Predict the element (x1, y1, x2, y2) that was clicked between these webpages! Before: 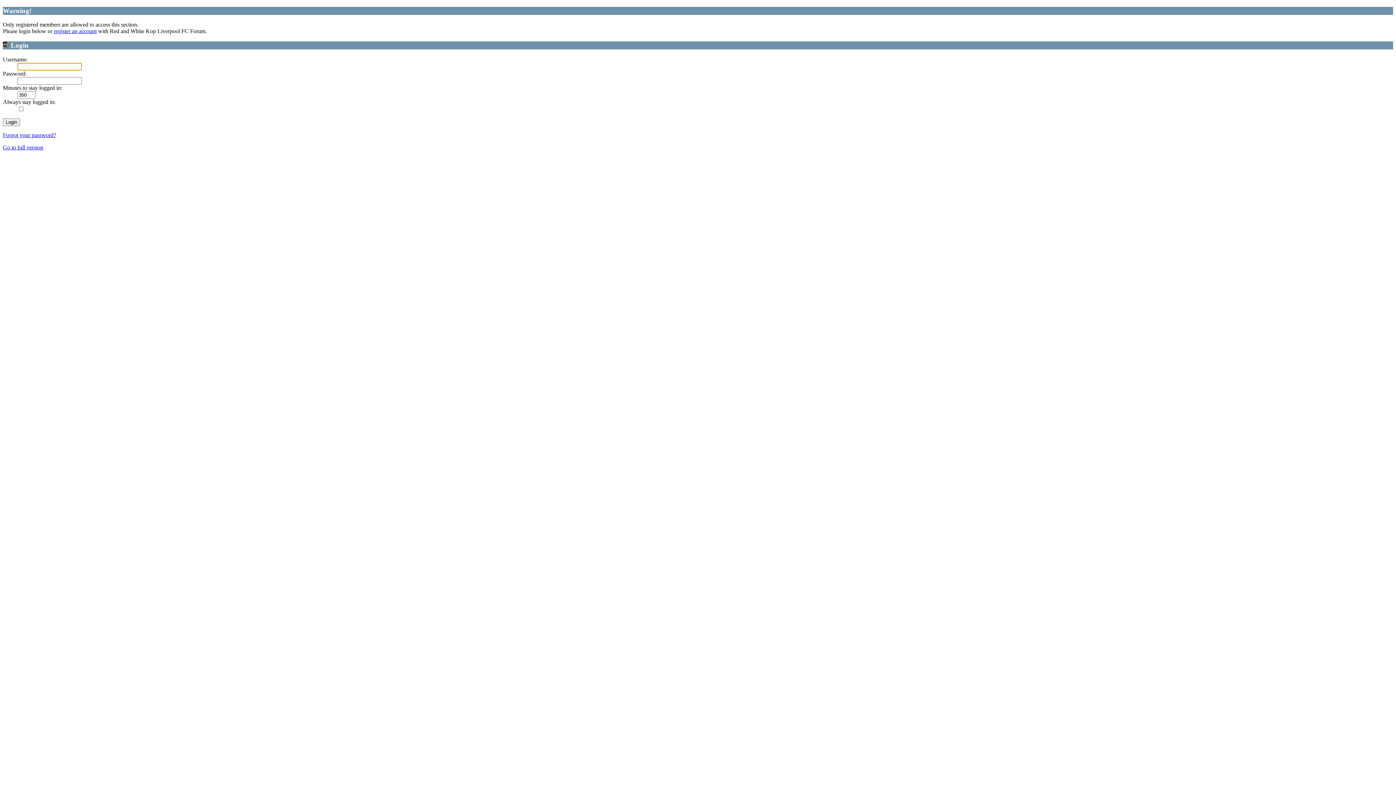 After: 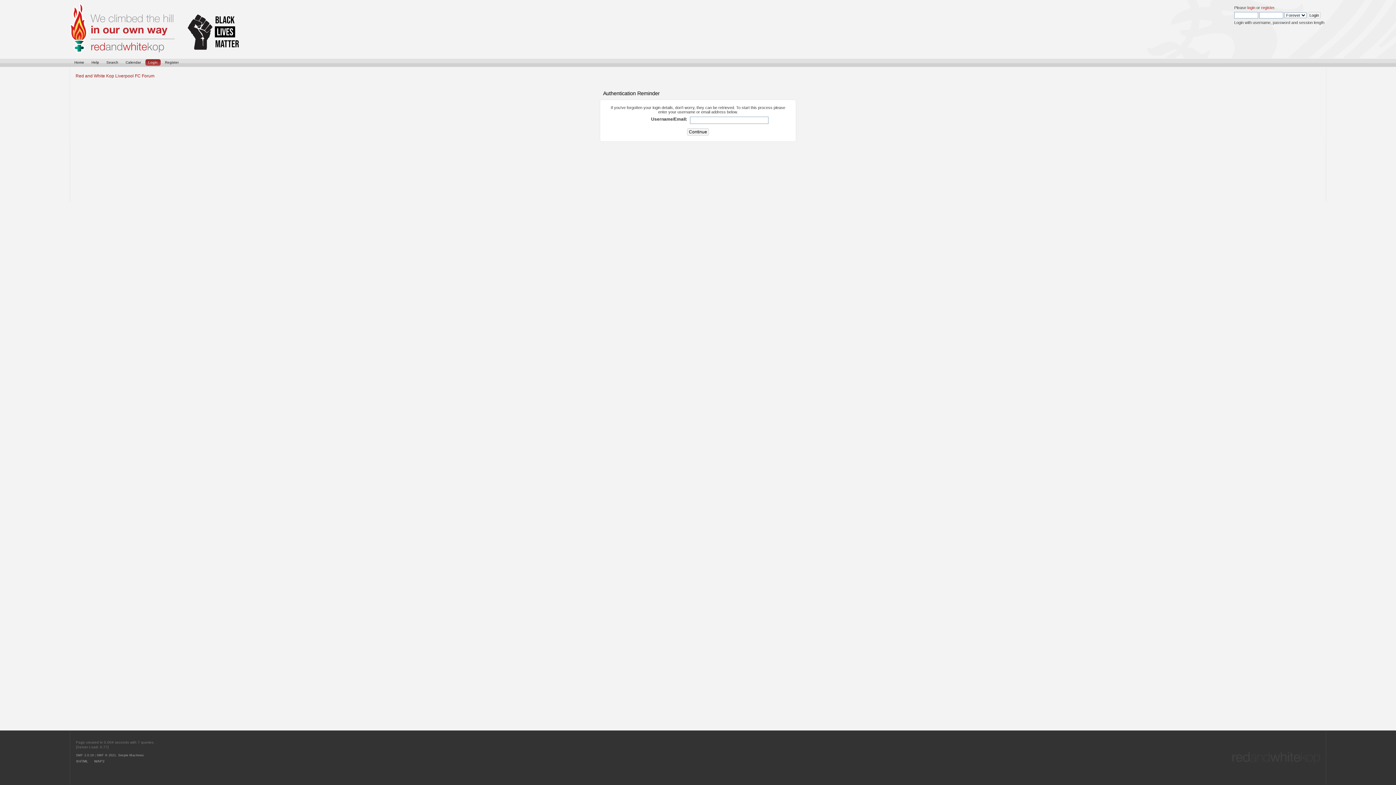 Action: bbox: (2, 131, 56, 138) label: Forgot your password?